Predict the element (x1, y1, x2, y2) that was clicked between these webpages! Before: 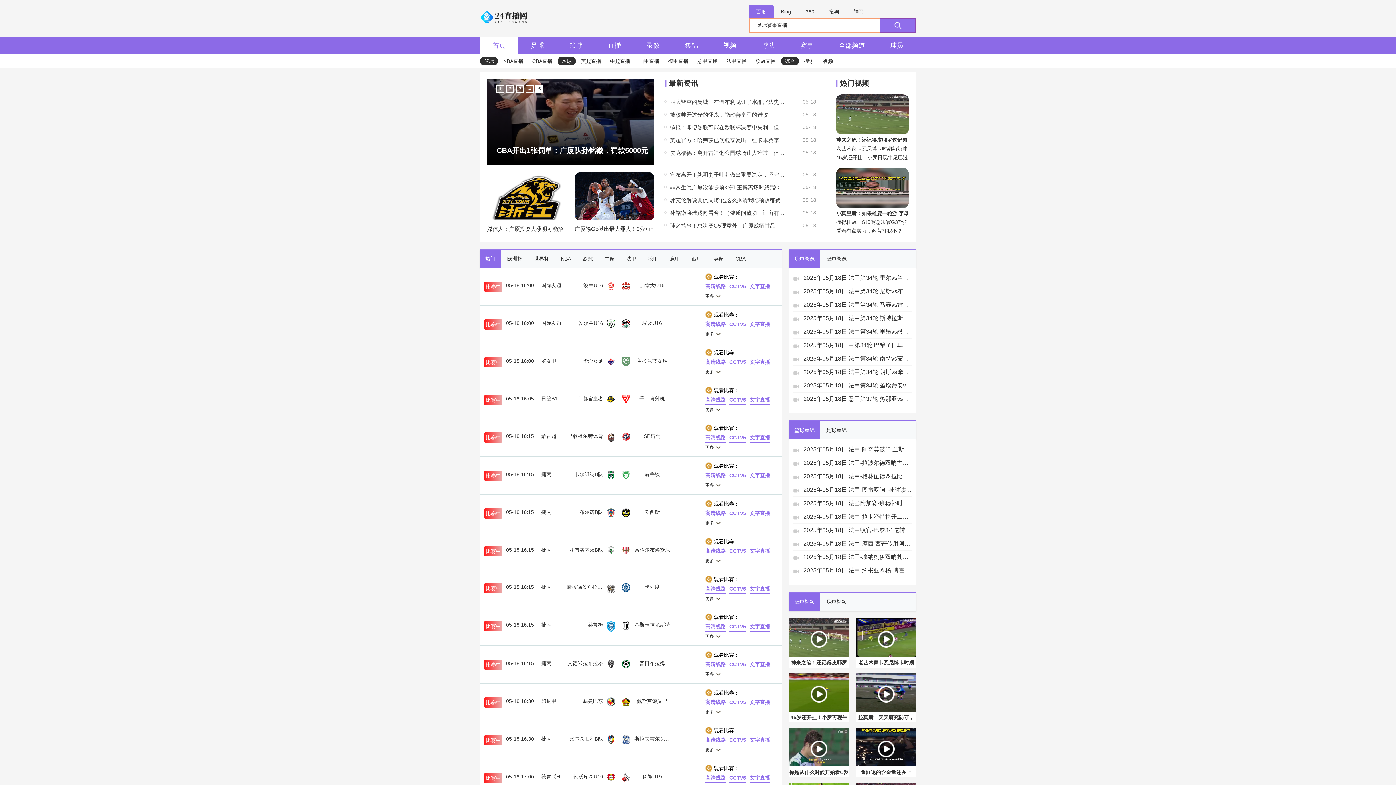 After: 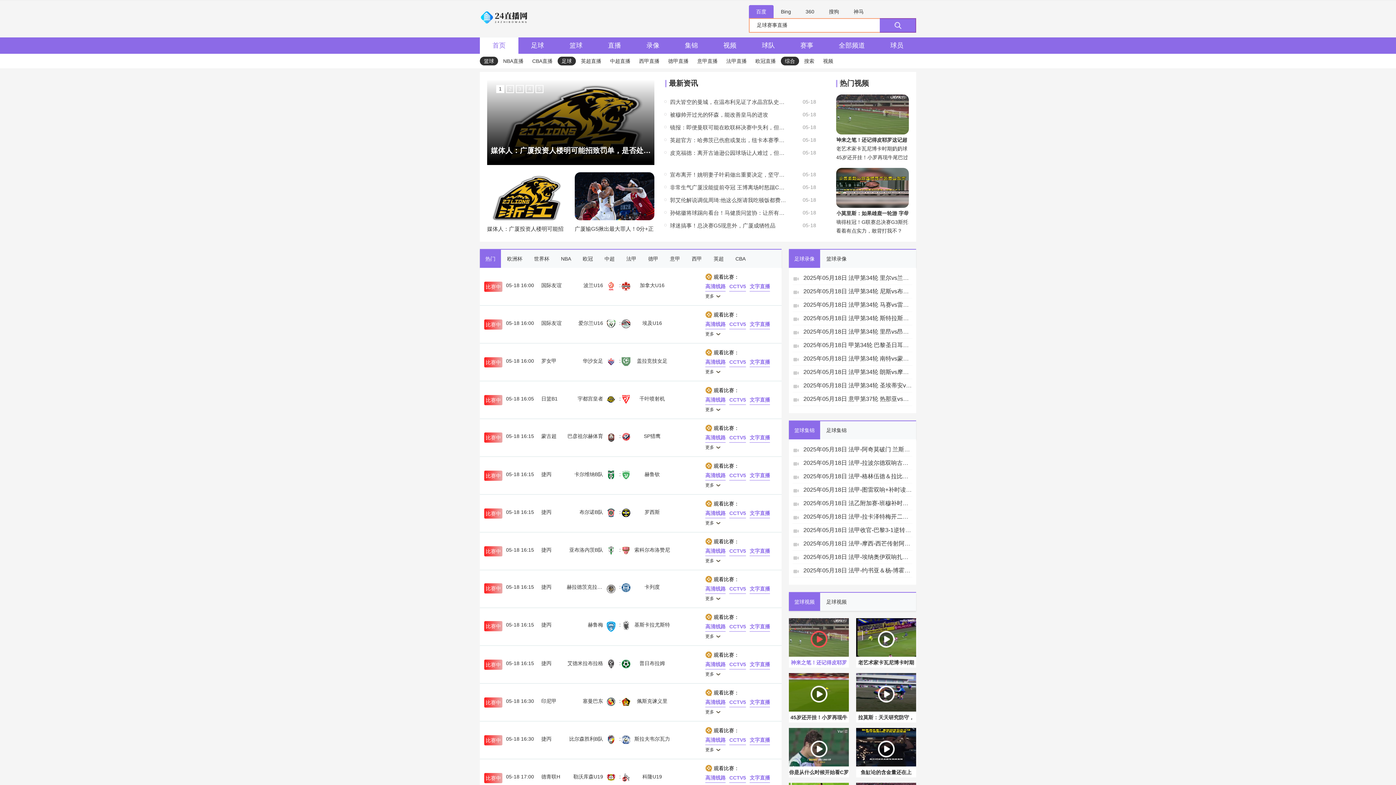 Action: bbox: (789, 618, 849, 668) label: 神来之笔！还记得皮耶罗这记超远落叶任意球破门吗